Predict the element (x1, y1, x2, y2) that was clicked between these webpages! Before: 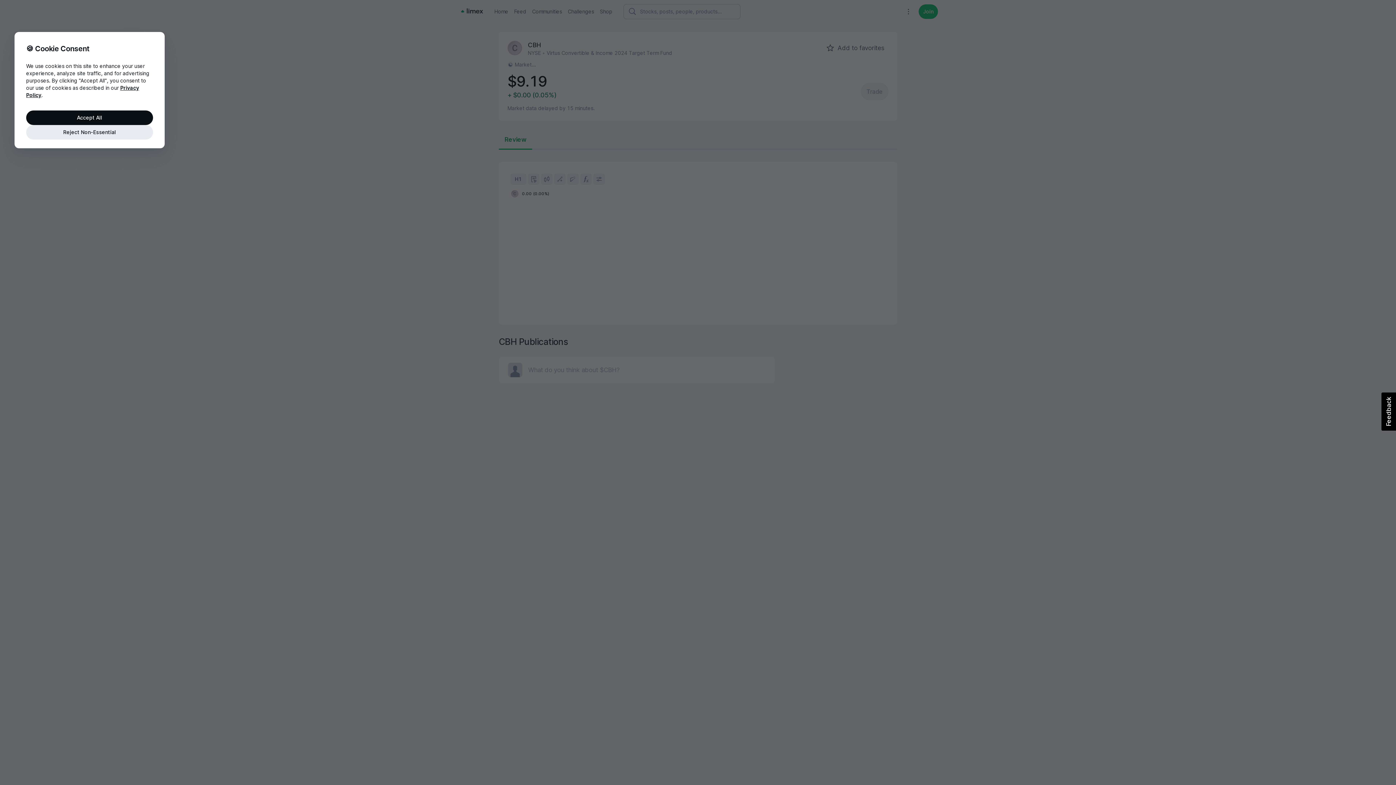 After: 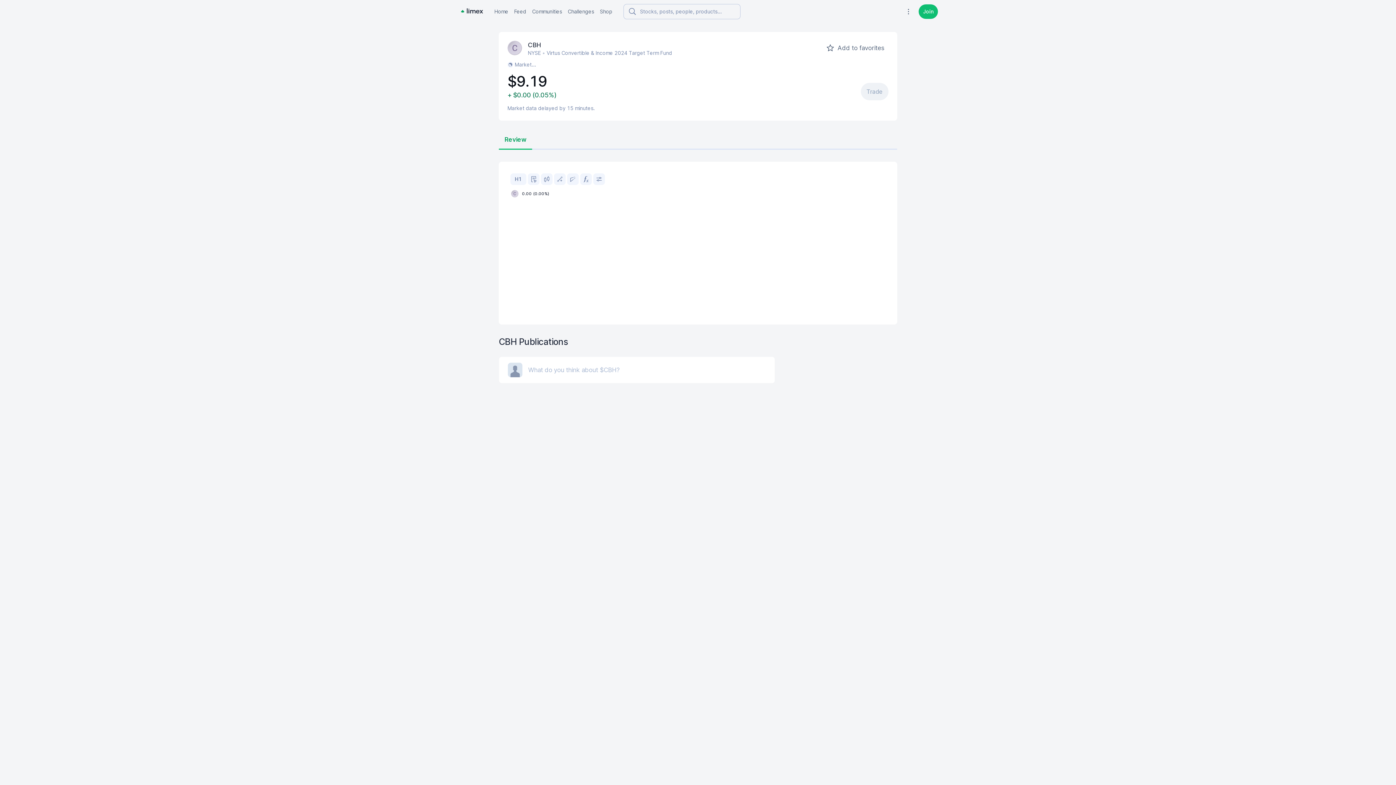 Action: label: Reject Non-Essential bbox: (26, 125, 153, 139)